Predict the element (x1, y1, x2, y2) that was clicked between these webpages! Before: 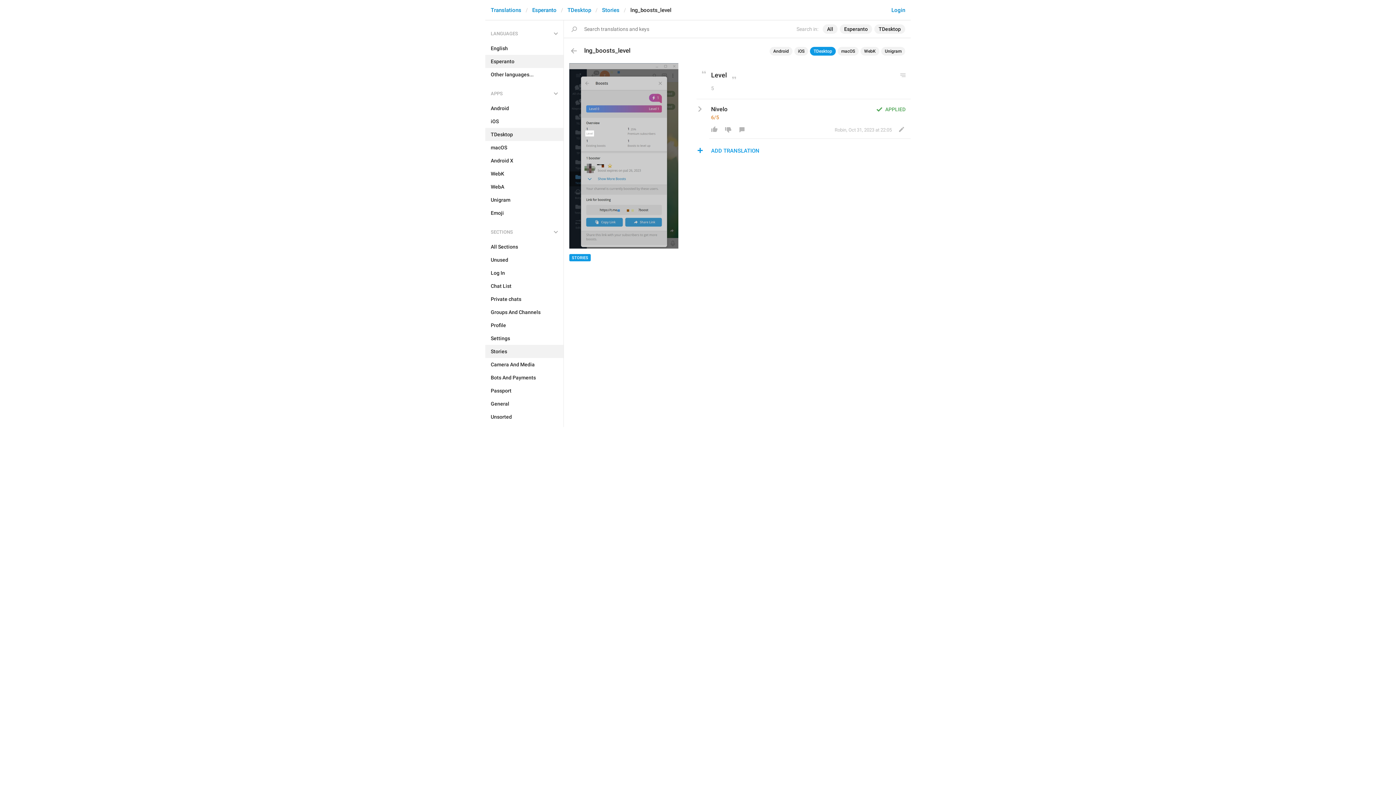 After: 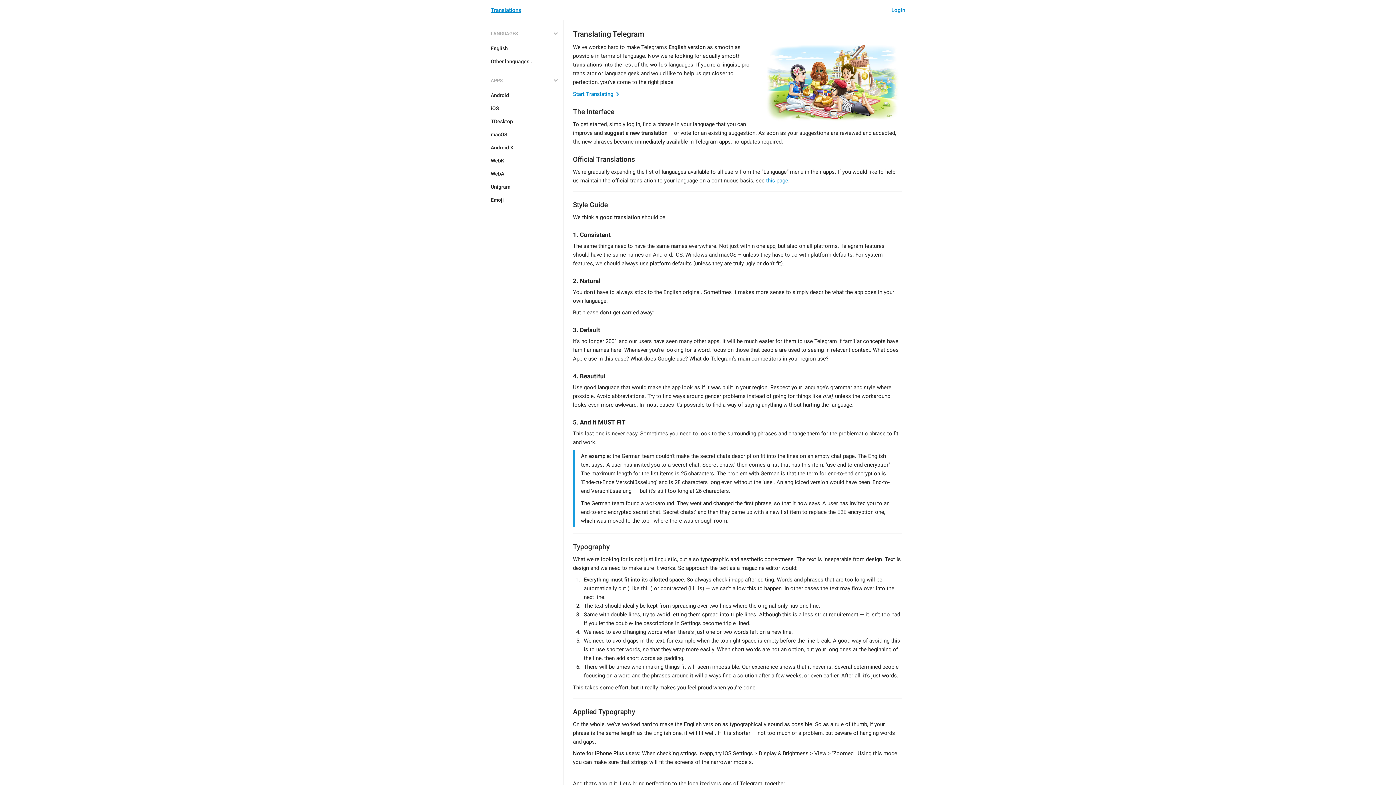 Action: bbox: (490, 6, 521, 13) label: Translations